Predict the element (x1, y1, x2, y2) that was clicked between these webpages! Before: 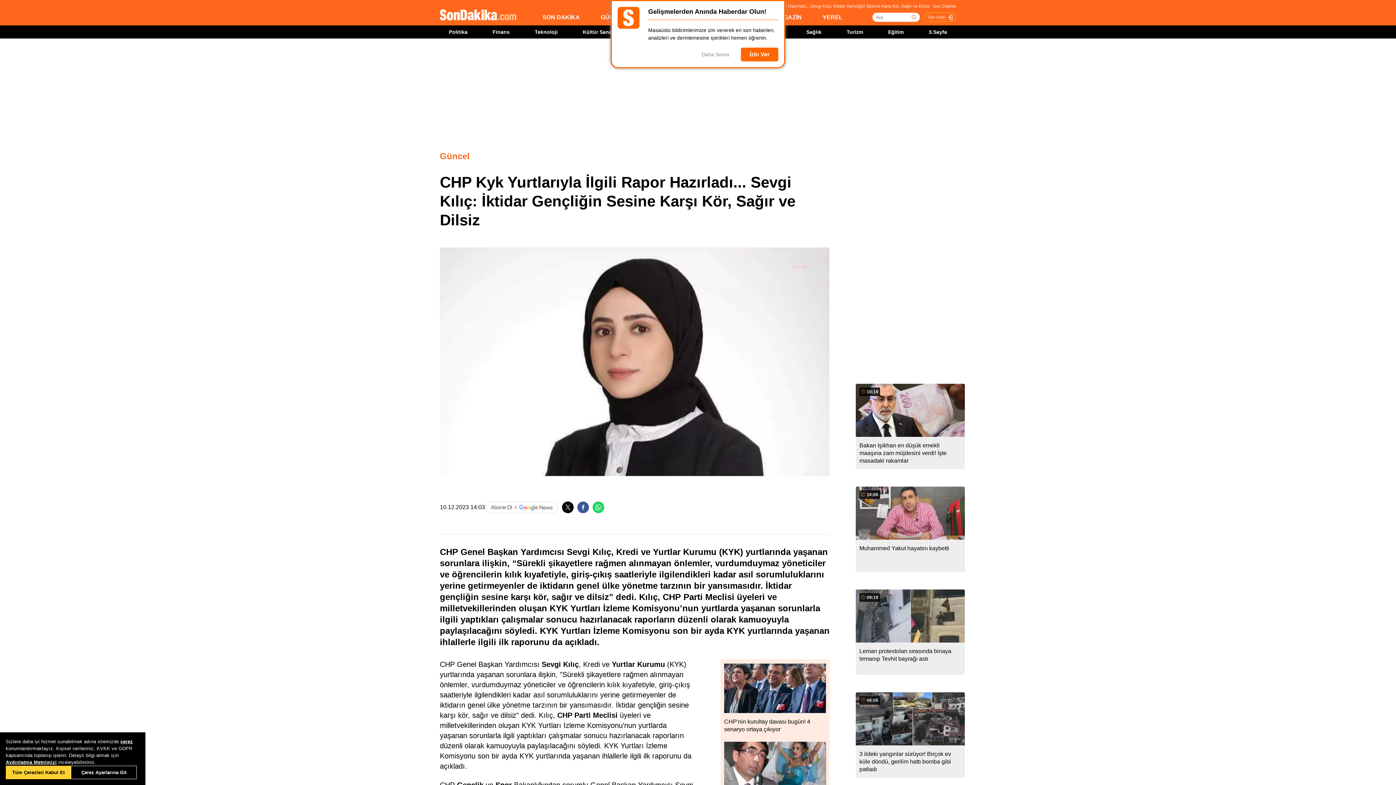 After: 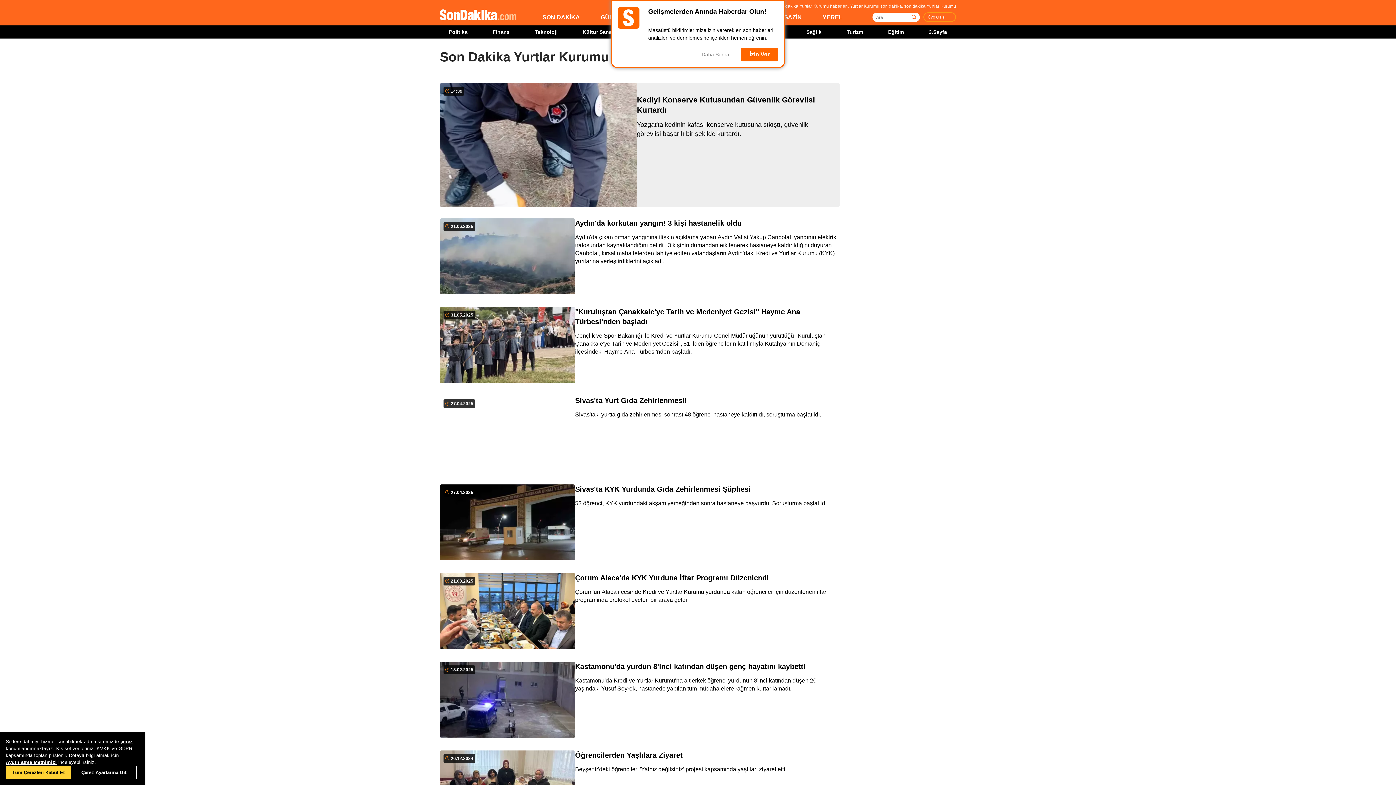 Action: bbox: (612, 659, 665, 669) label: Yurtlar Kurumu